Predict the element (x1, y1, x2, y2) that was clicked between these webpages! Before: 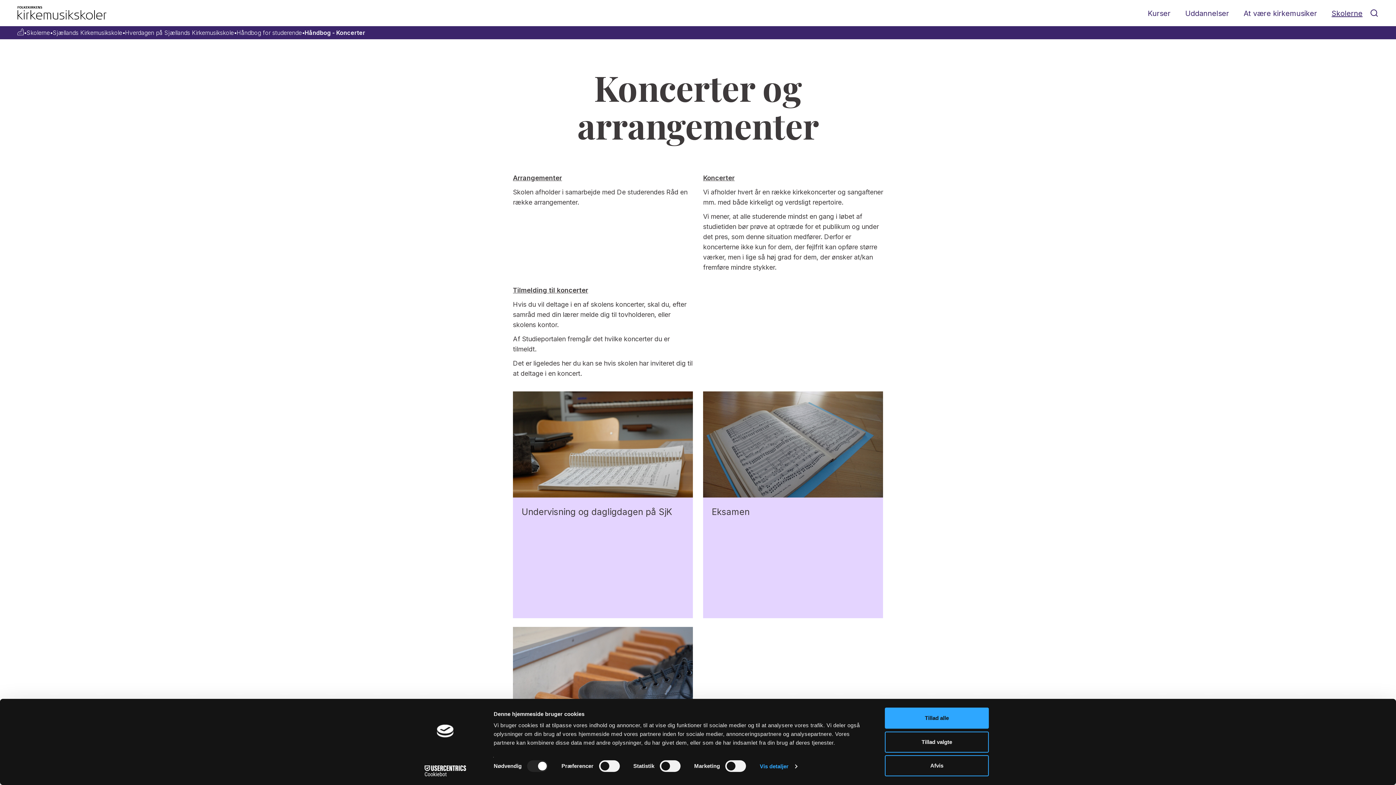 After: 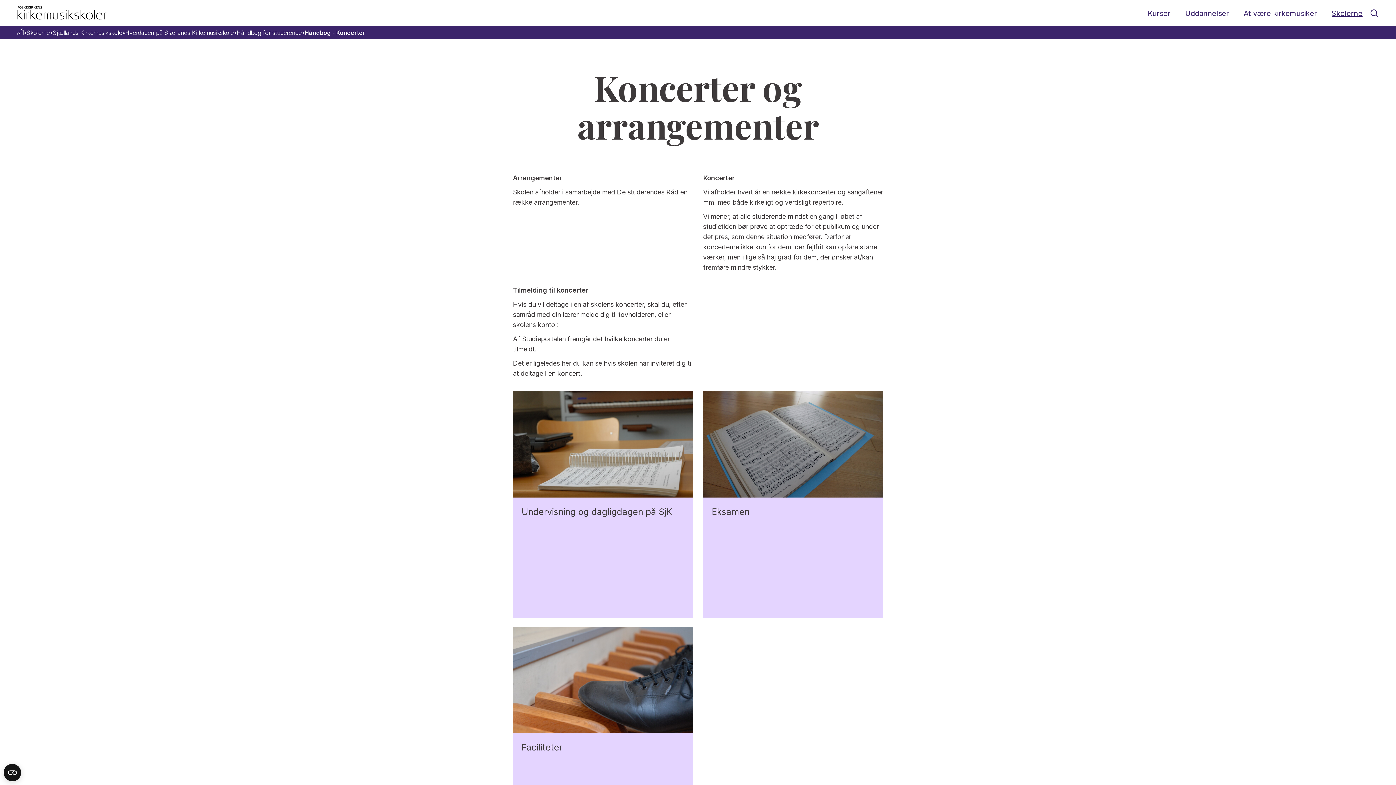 Action: bbox: (885, 708, 989, 729) label: Tillad alle